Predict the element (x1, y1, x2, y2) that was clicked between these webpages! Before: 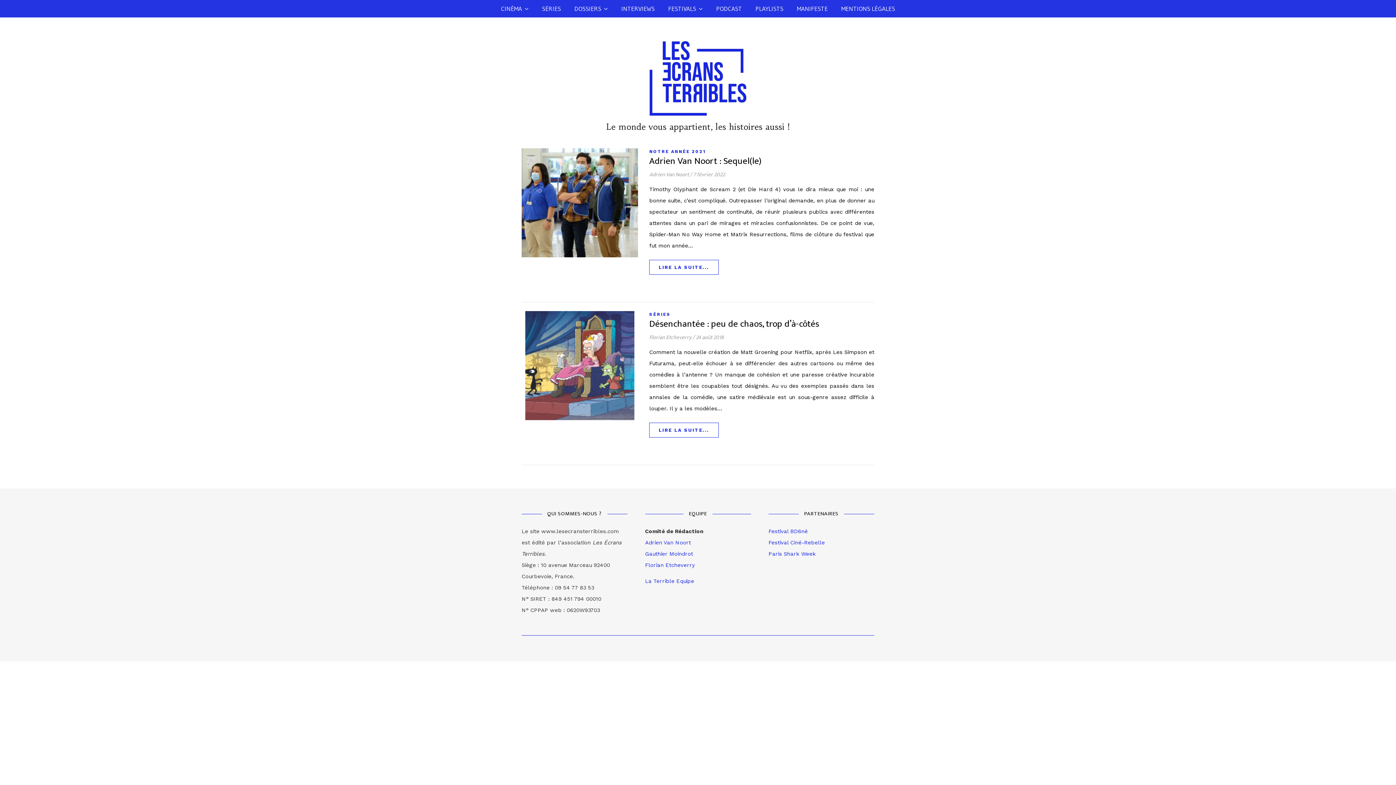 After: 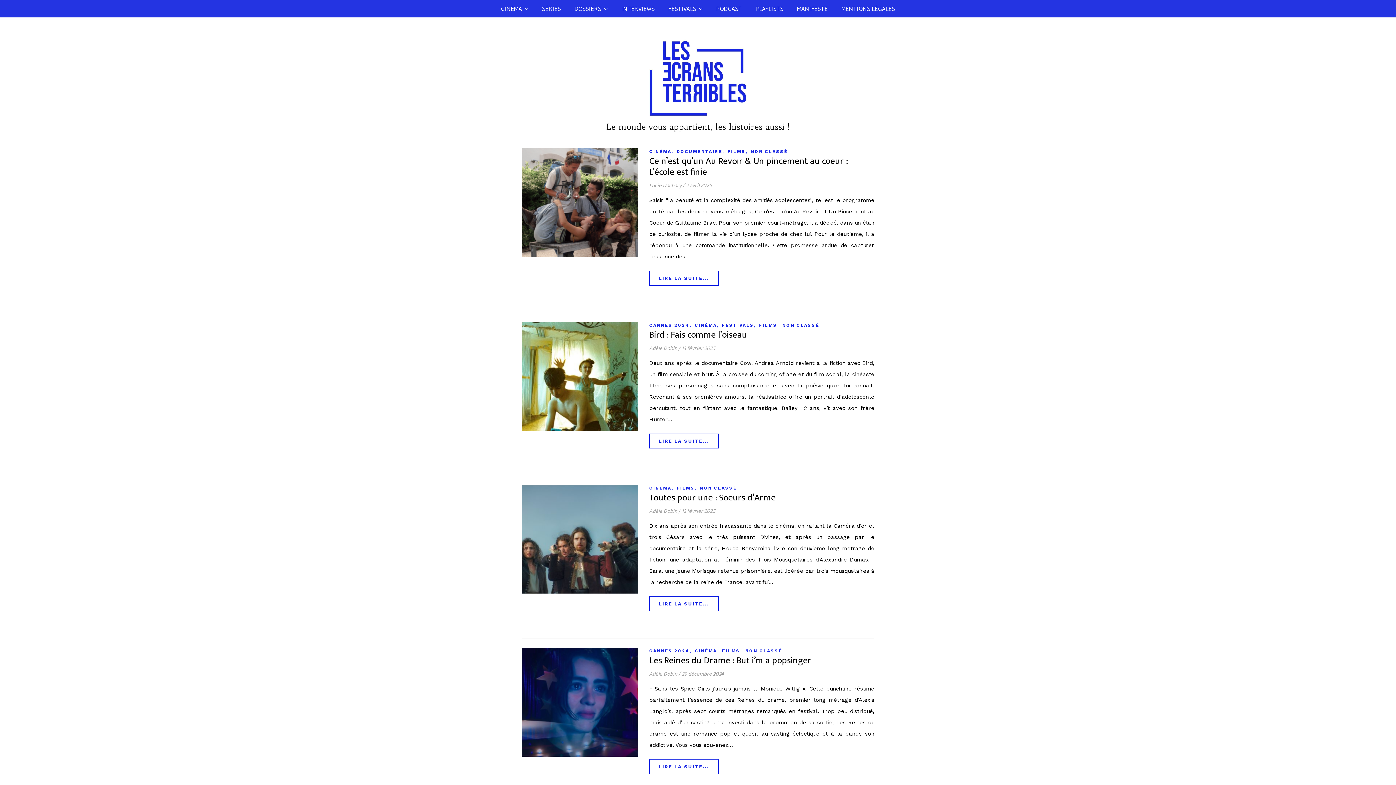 Action: label: CINÉMA bbox: (501, 0, 534, 17)